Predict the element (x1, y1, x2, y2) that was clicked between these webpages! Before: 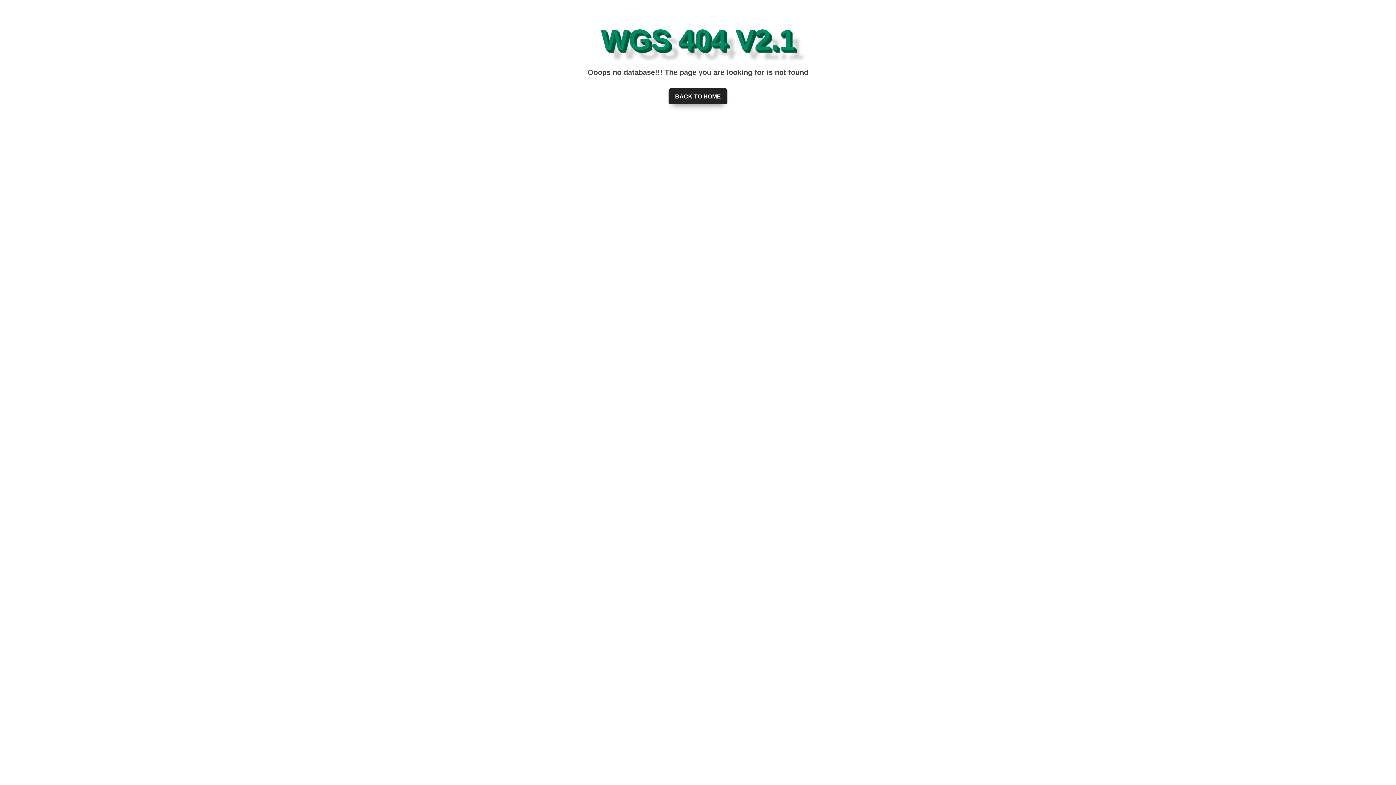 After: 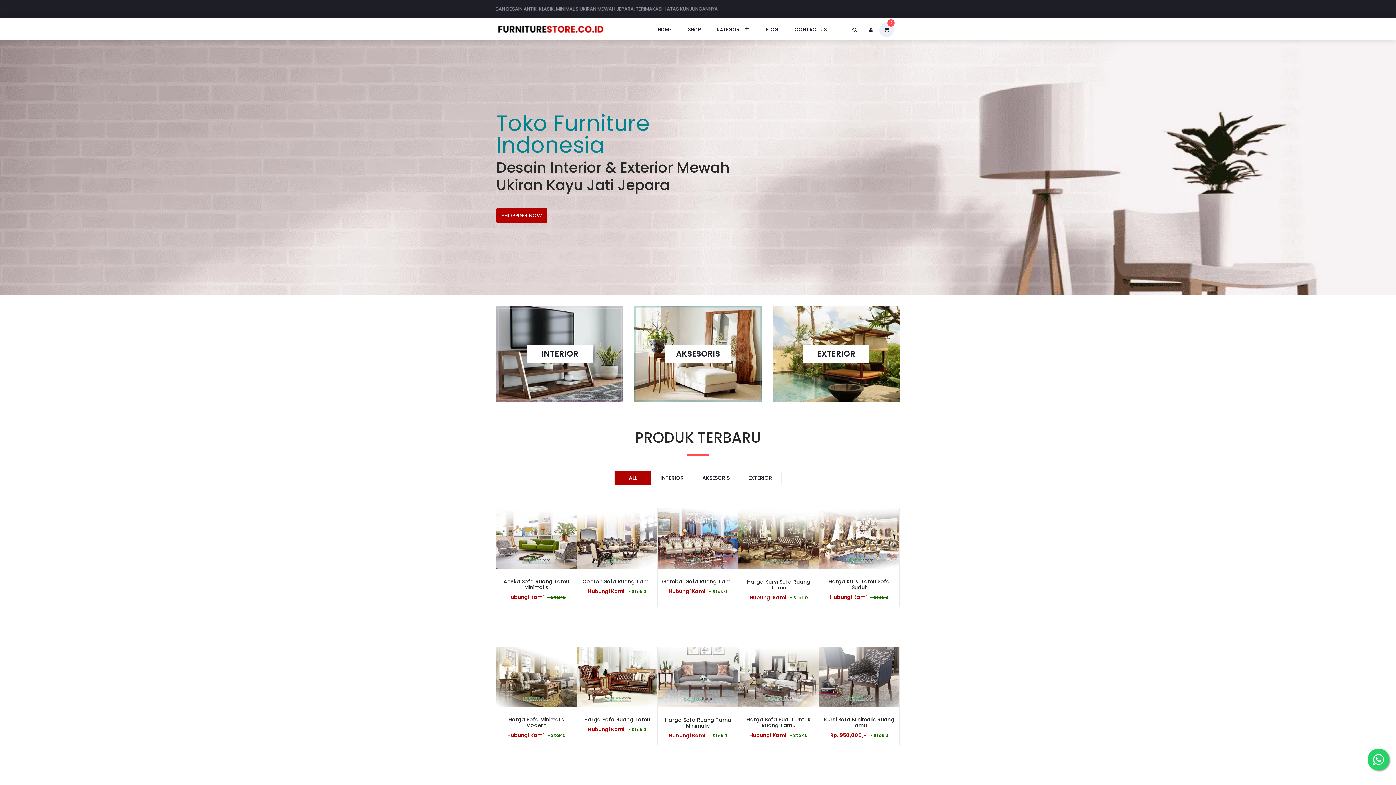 Action: label: BACK TO HOME bbox: (668, 88, 727, 104)